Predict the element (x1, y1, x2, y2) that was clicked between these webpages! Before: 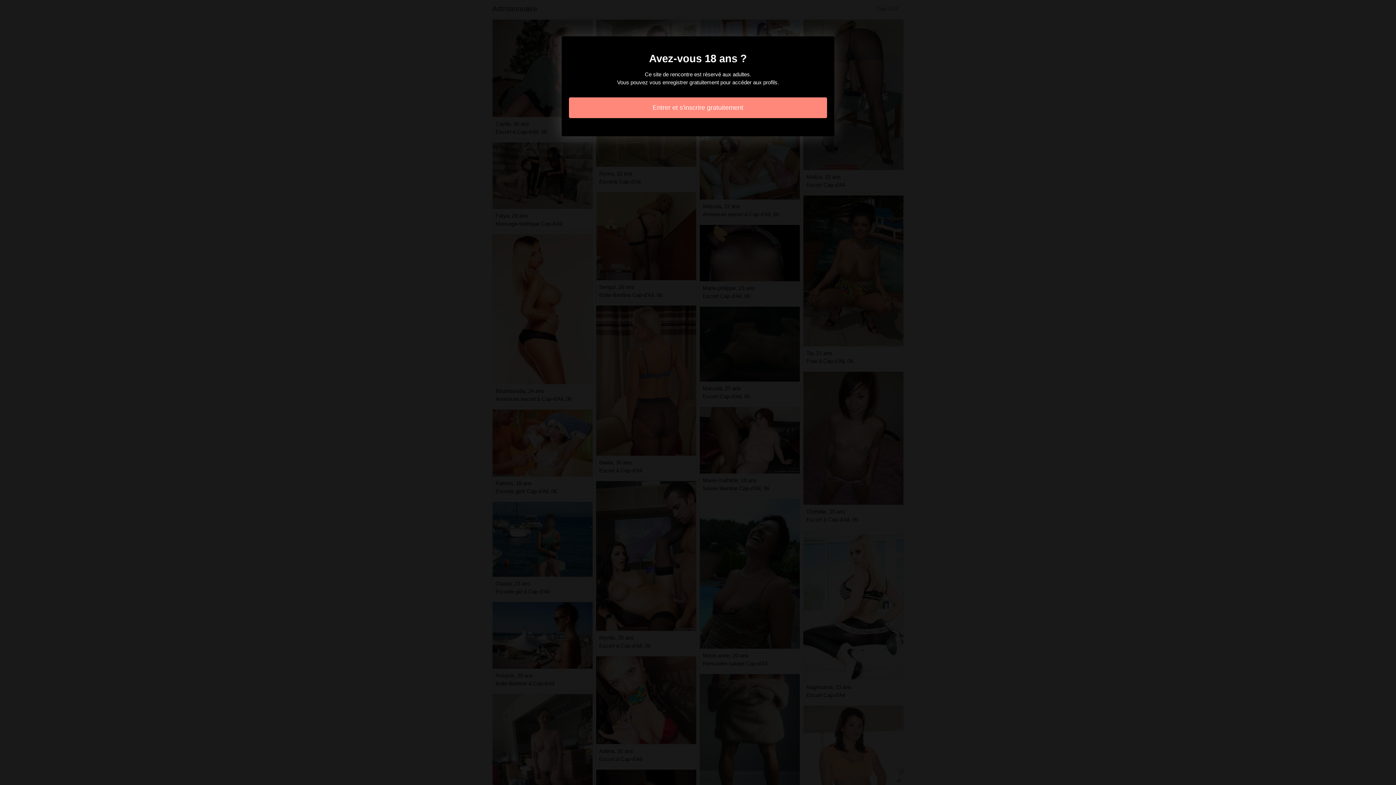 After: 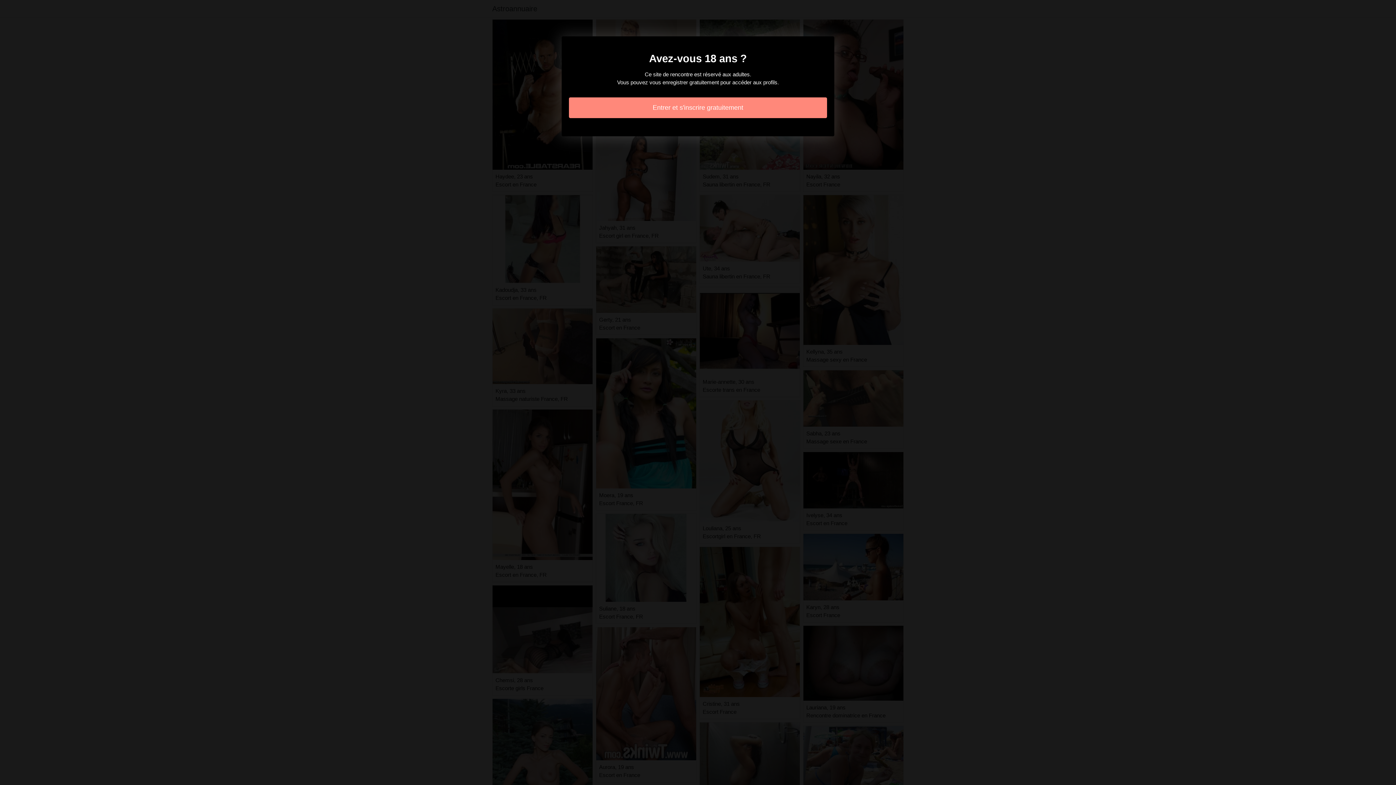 Action: label: Entrer et s'inscrire gratuitement bbox: (569, 97, 827, 118)